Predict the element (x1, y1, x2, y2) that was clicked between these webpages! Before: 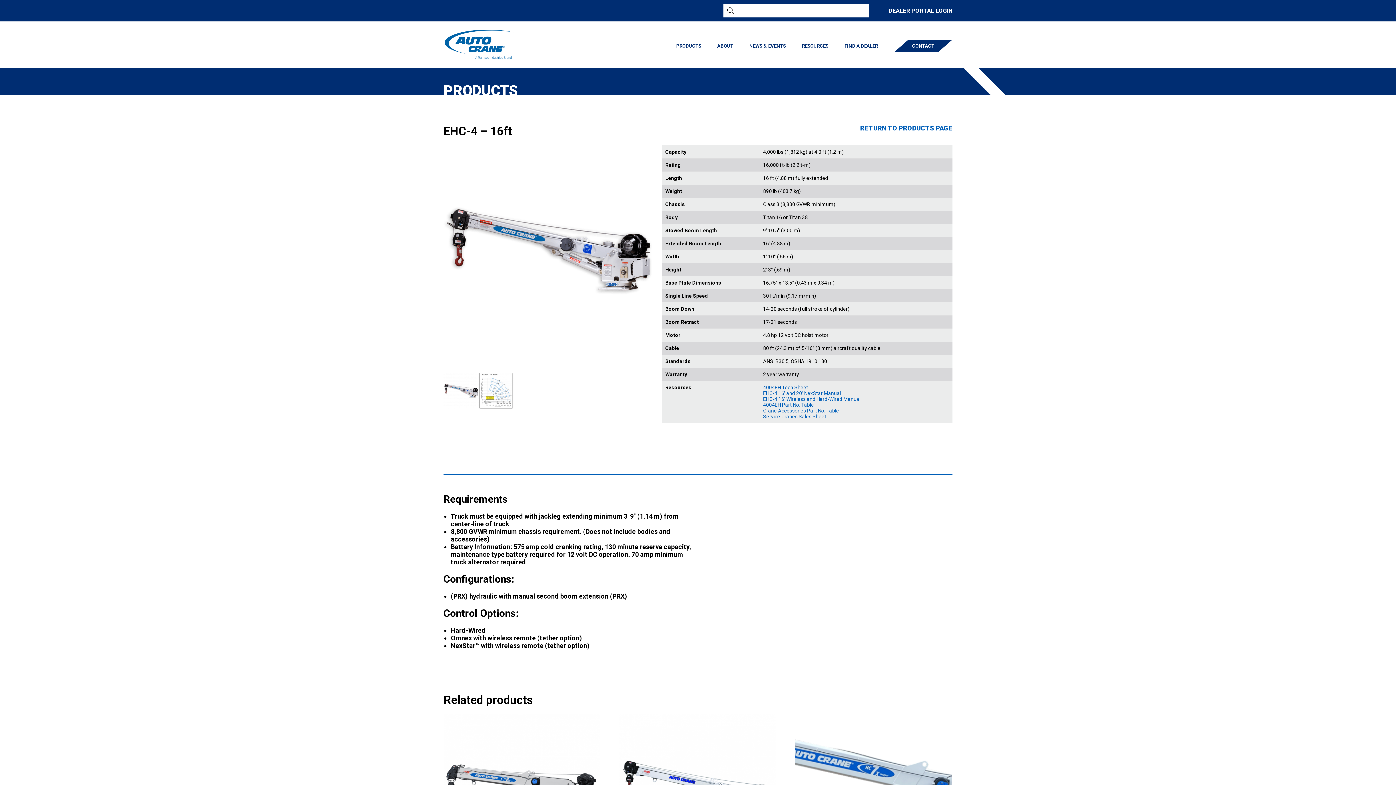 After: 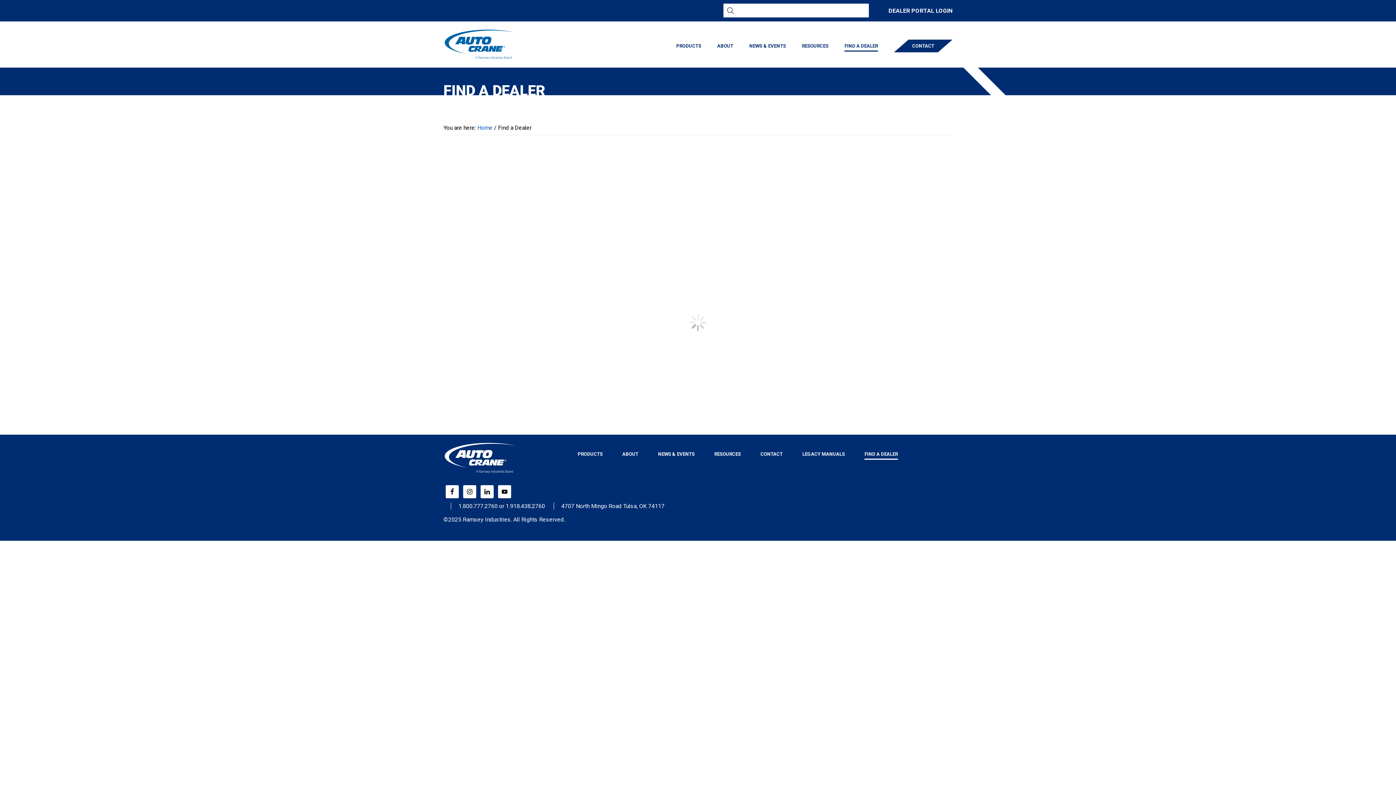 Action: bbox: (844, 43, 878, 51) label: FIND A DEALER